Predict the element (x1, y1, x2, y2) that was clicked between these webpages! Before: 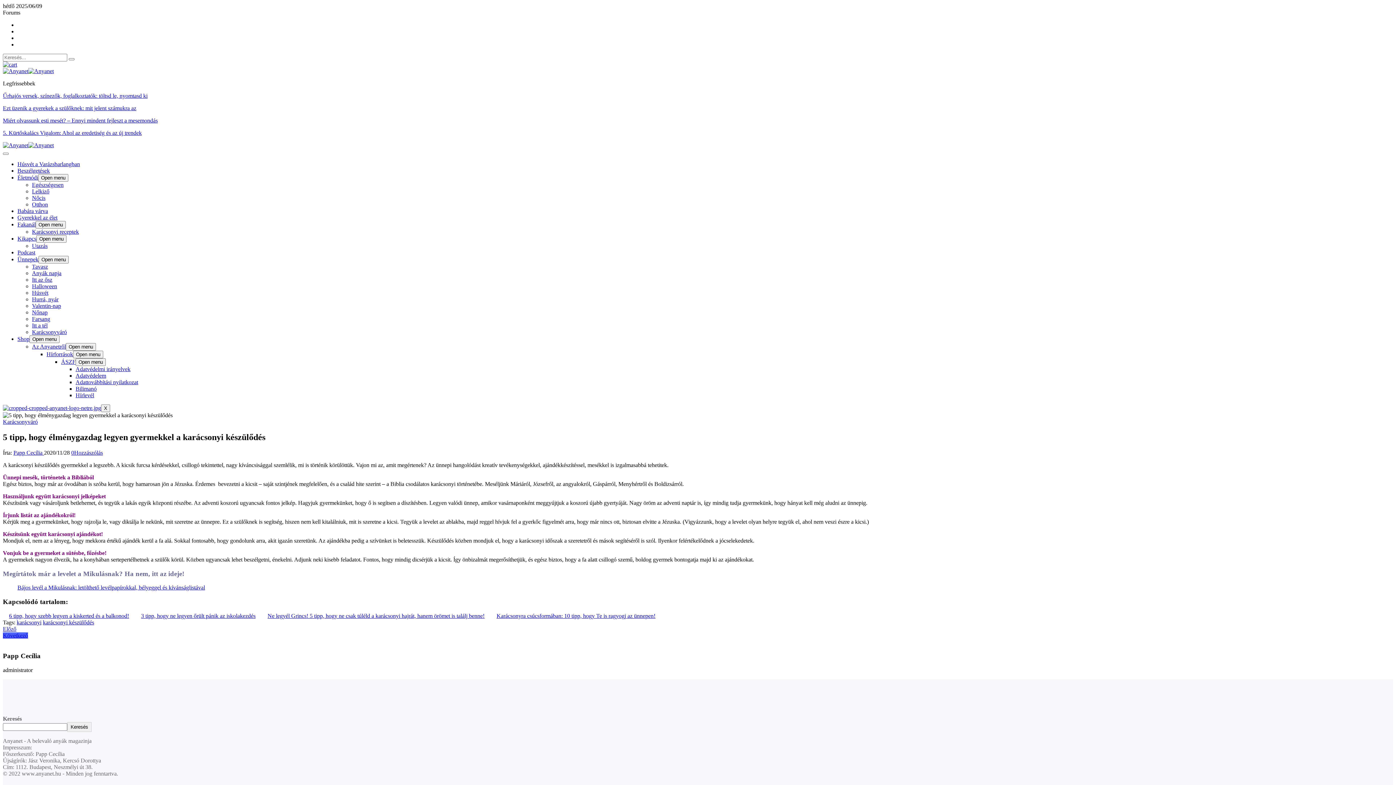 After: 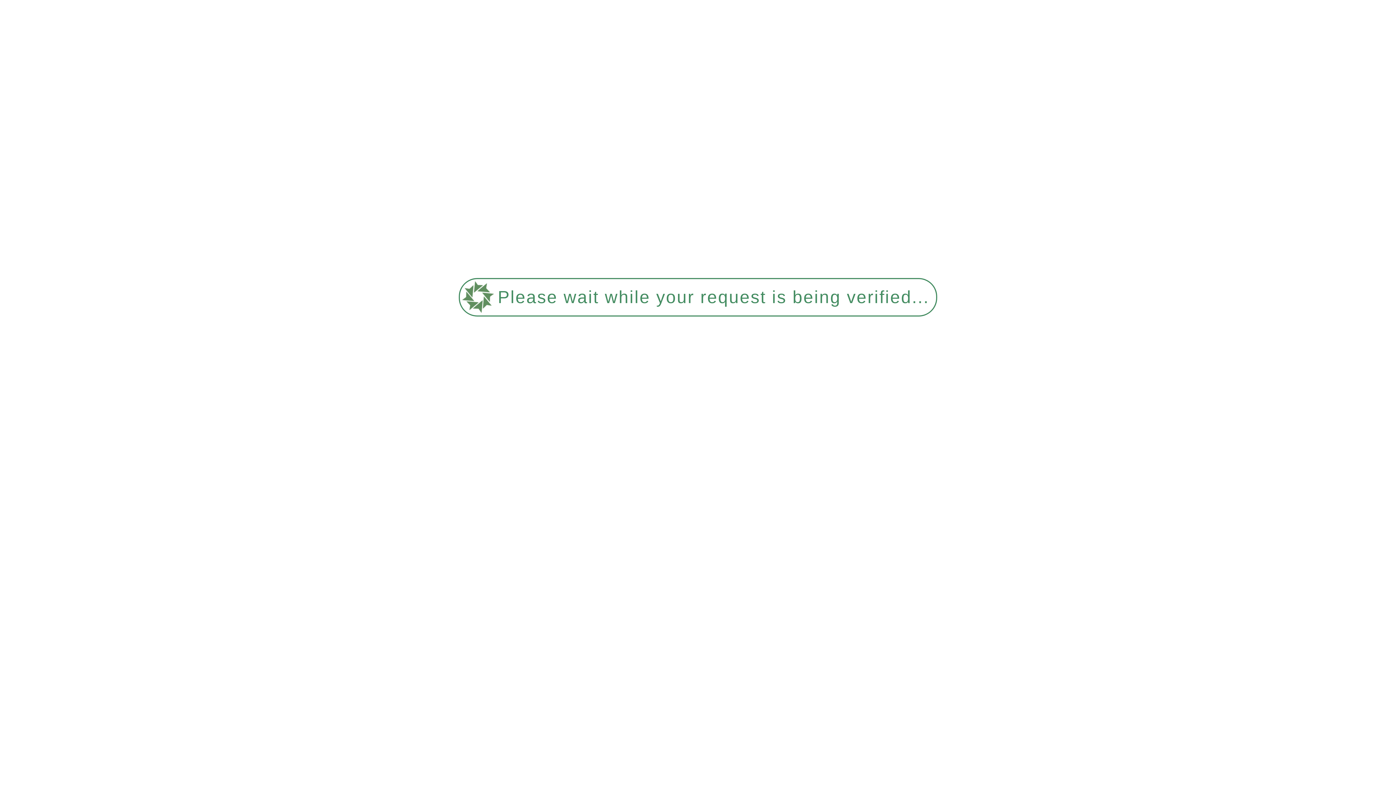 Action: label: Itt az ősz bbox: (32, 276, 52, 282)